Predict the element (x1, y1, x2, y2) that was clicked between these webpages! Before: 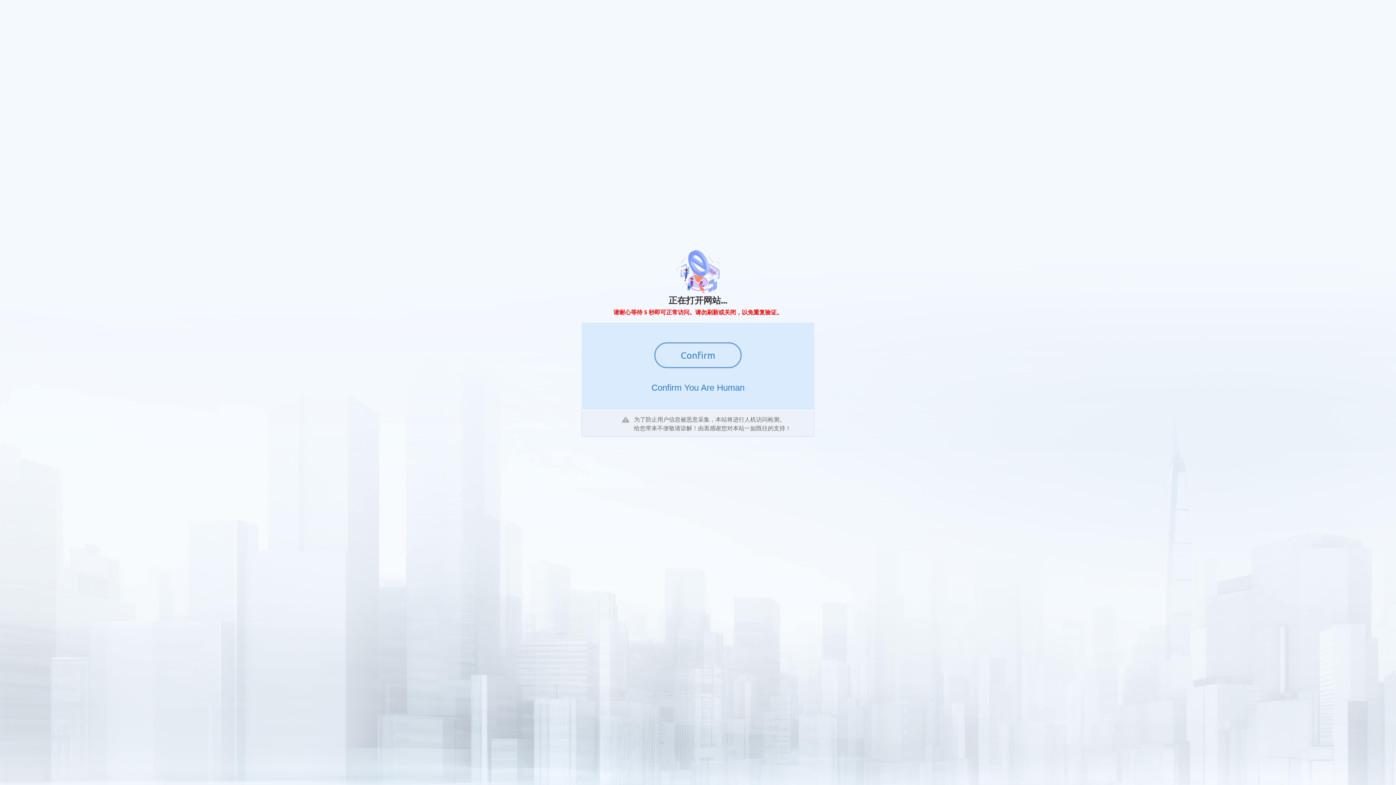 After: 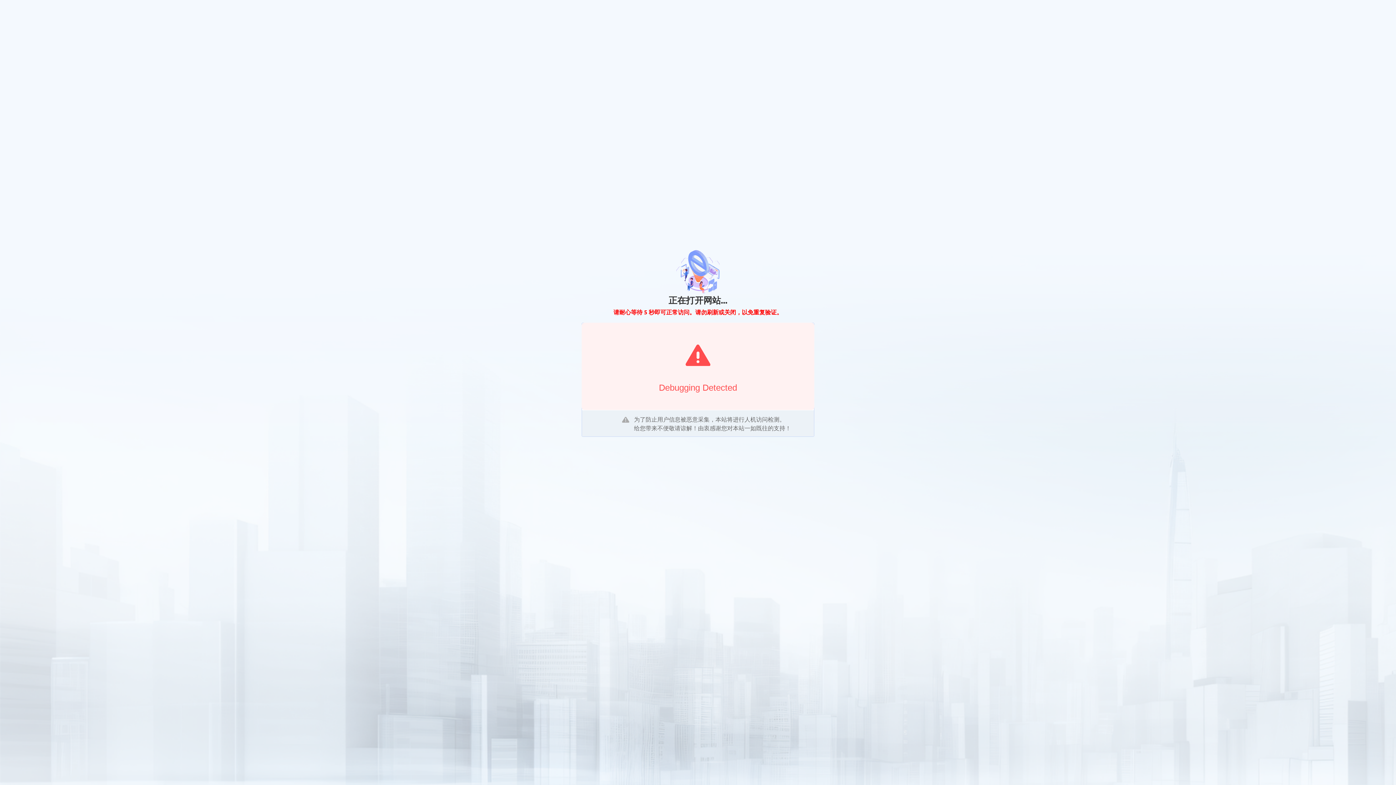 Action: bbox: (654, 342, 741, 368) label: Confirm